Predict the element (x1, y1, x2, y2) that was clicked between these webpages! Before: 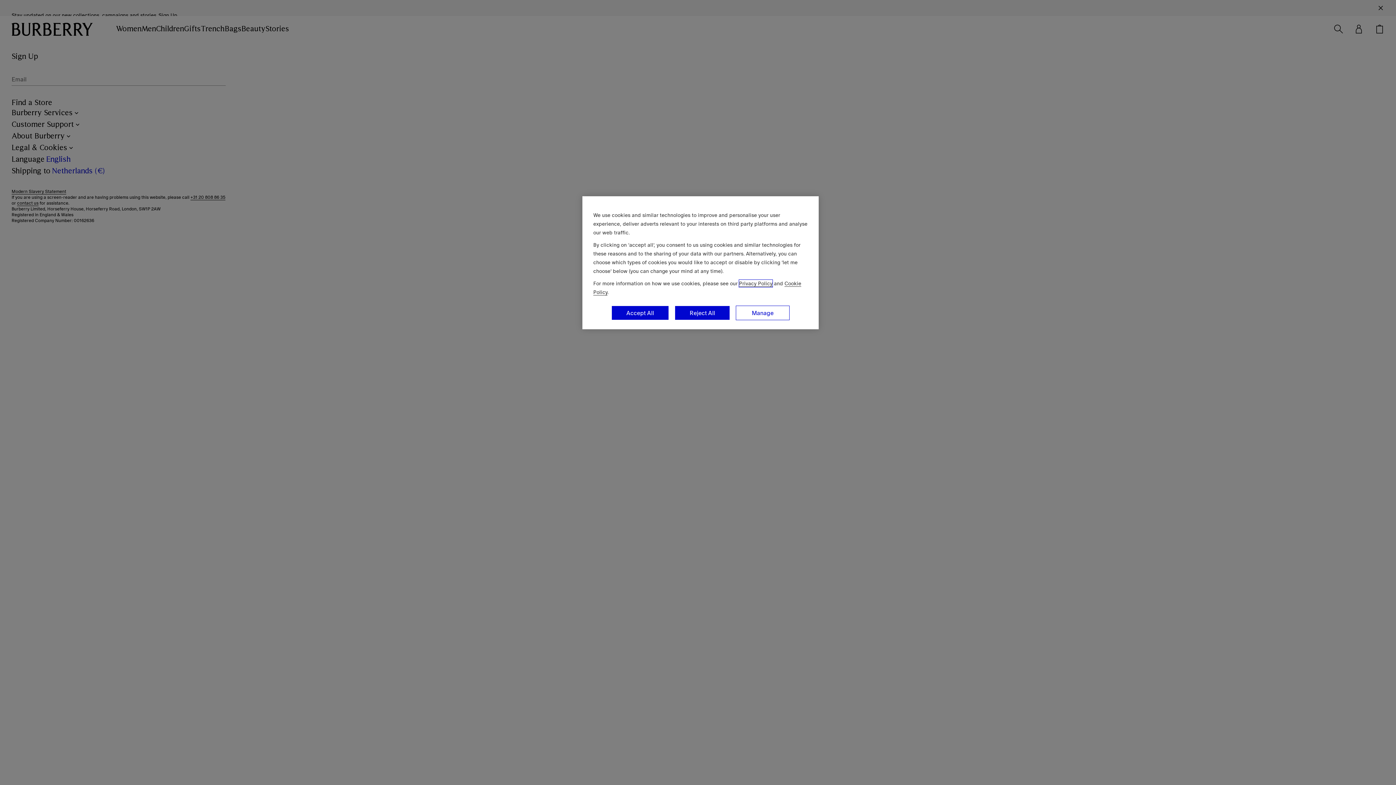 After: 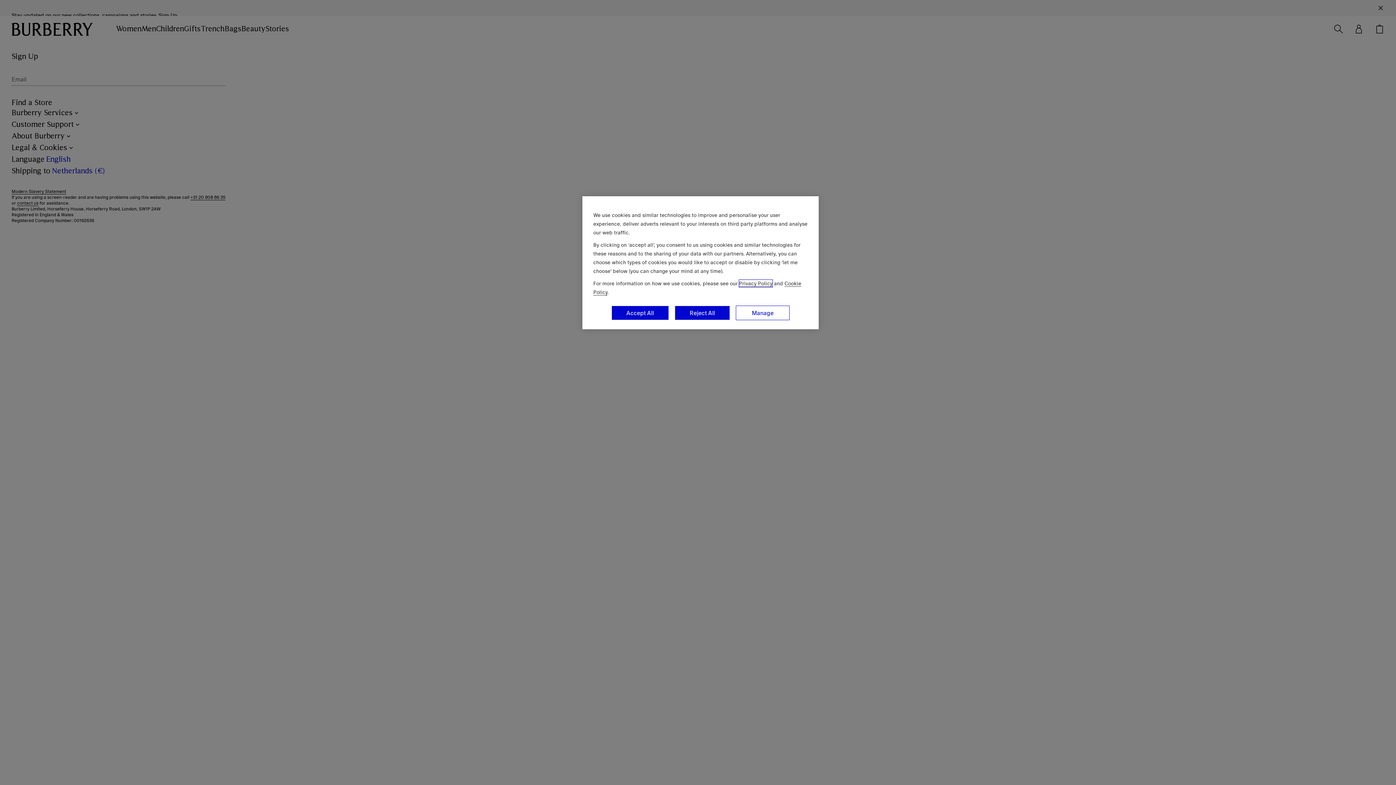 Action: bbox: (739, 280, 772, 287) label: Privacy Policy